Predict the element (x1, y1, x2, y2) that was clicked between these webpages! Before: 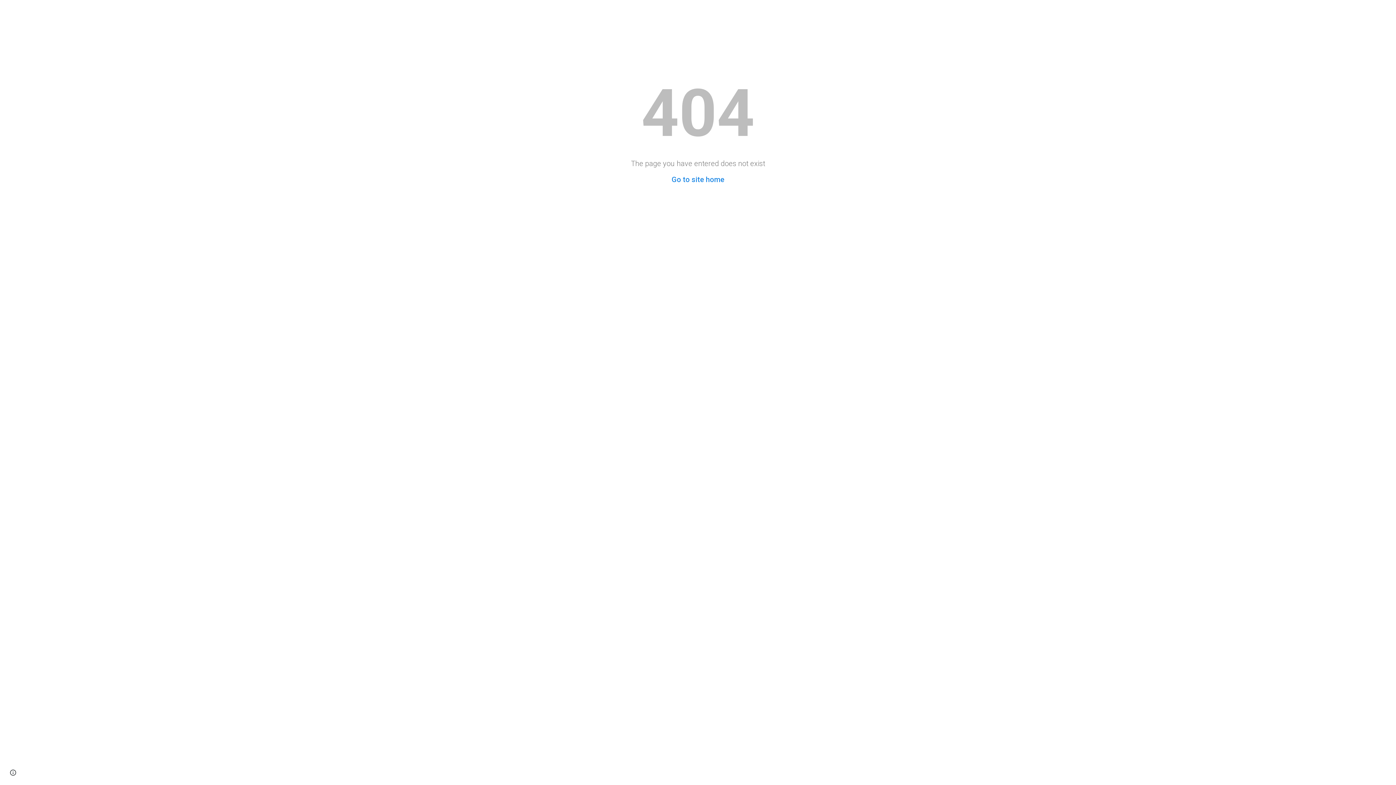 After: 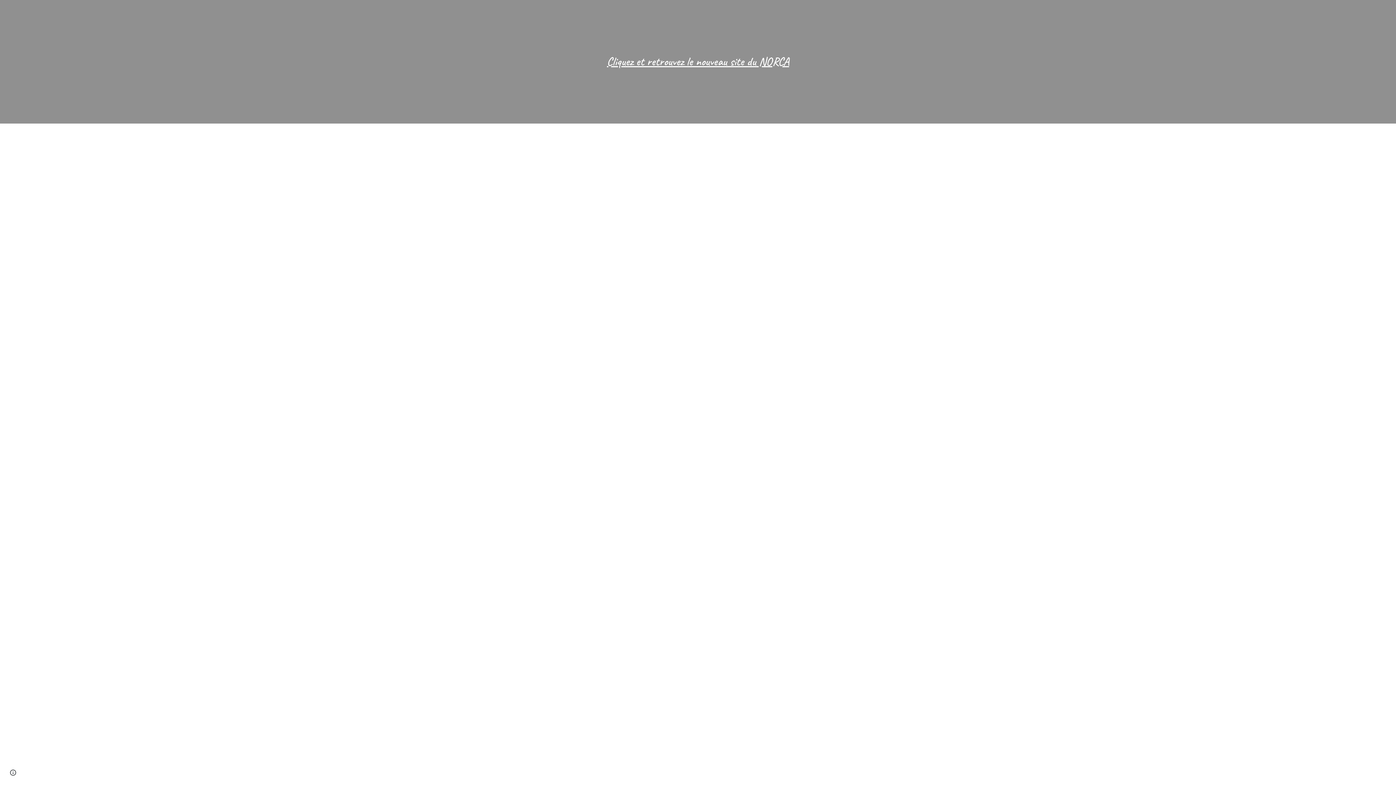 Action: label: Go to site home bbox: (671, 175, 724, 184)